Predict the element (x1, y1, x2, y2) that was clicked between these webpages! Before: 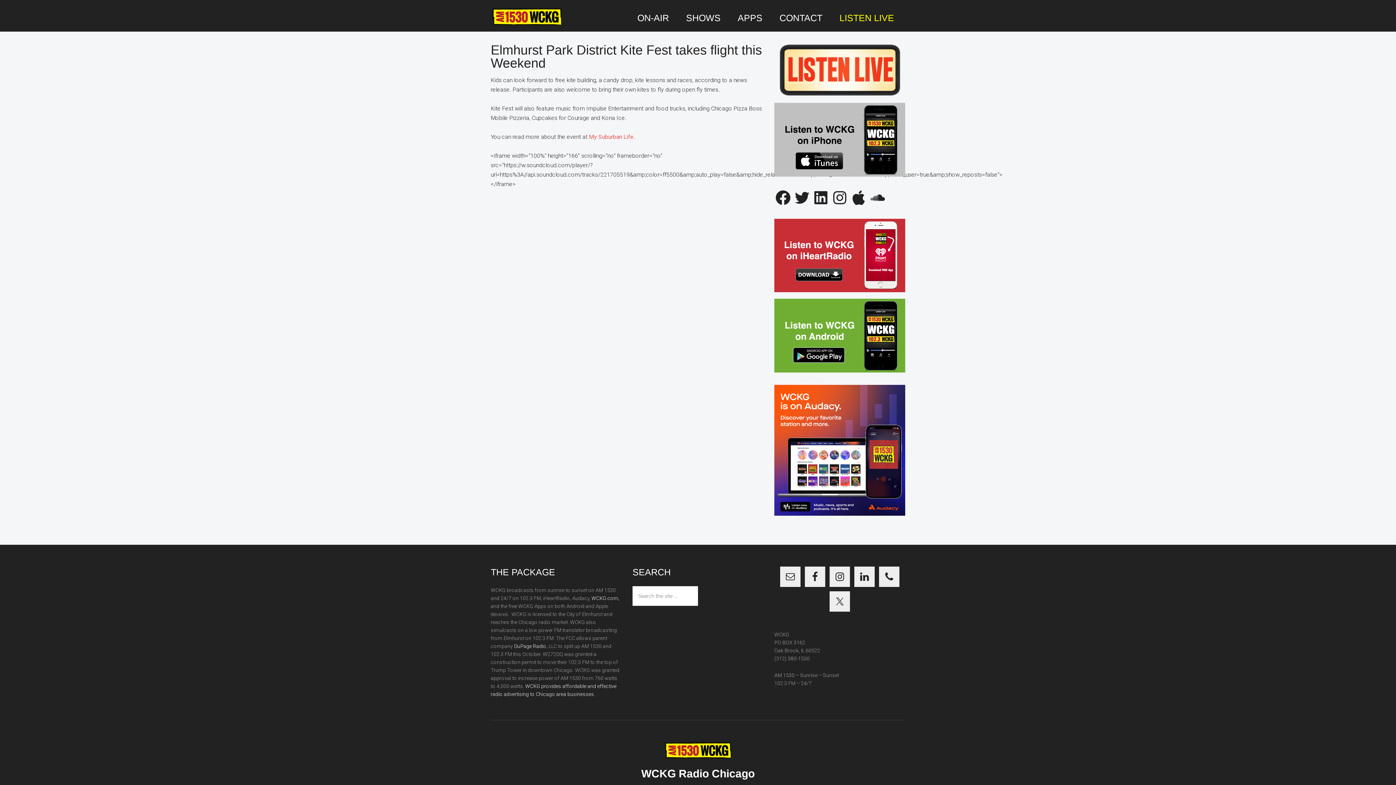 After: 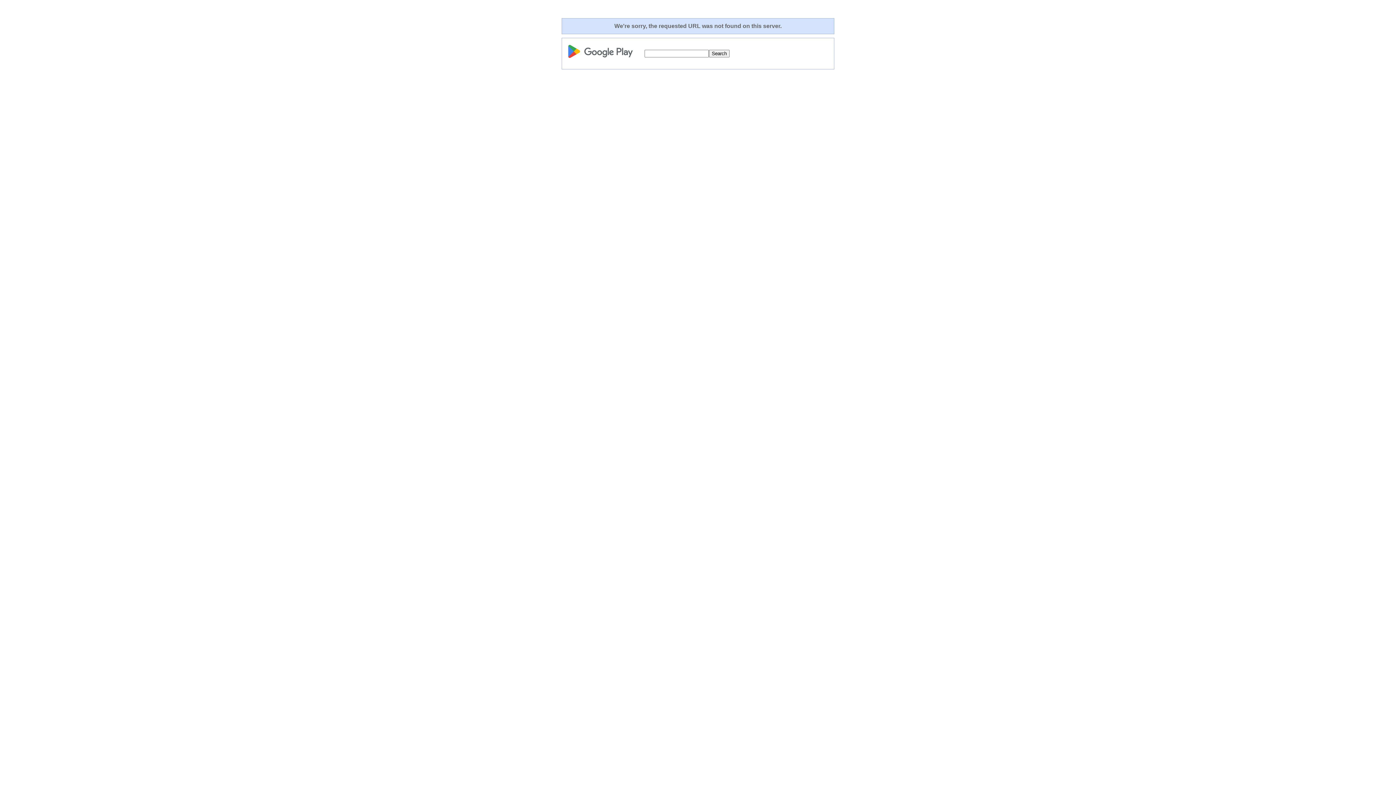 Action: bbox: (774, 298, 905, 372)